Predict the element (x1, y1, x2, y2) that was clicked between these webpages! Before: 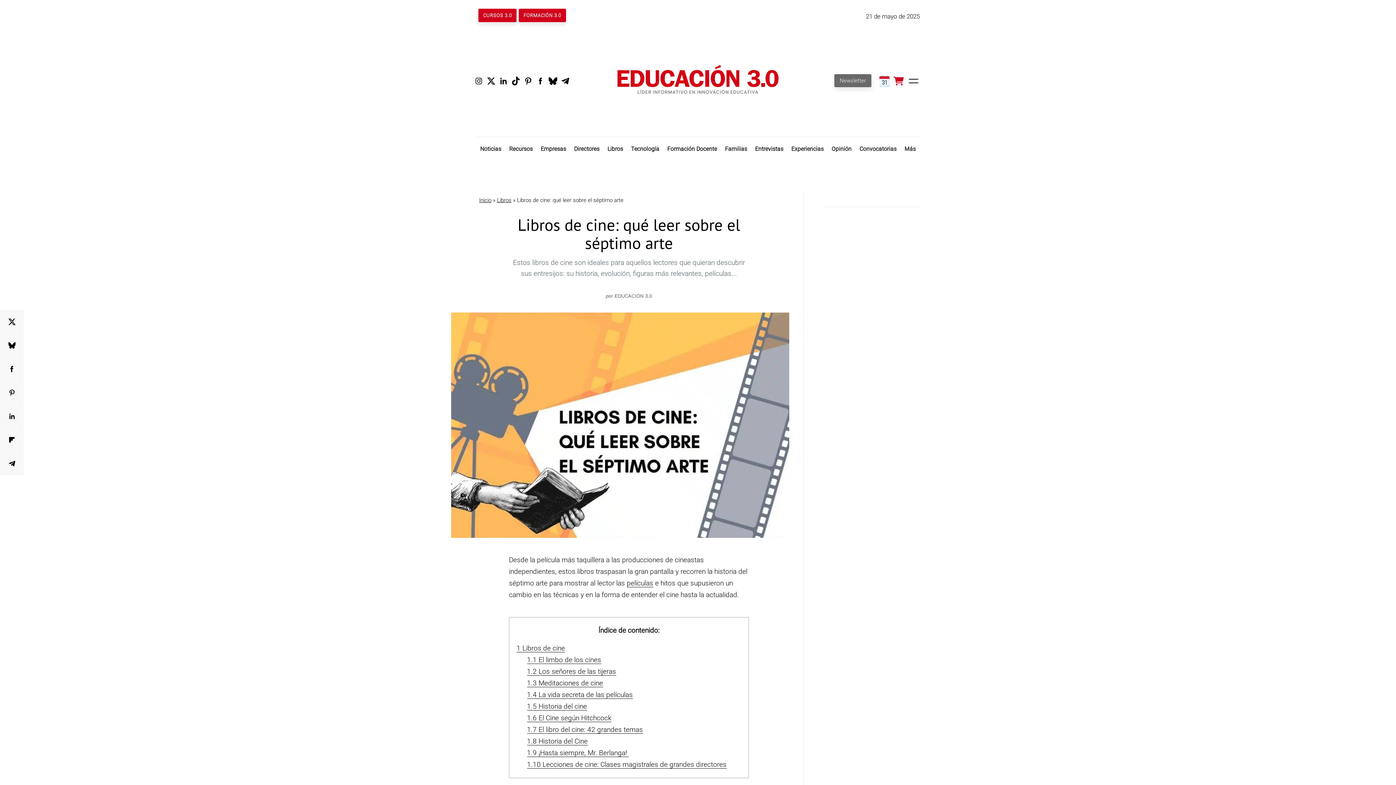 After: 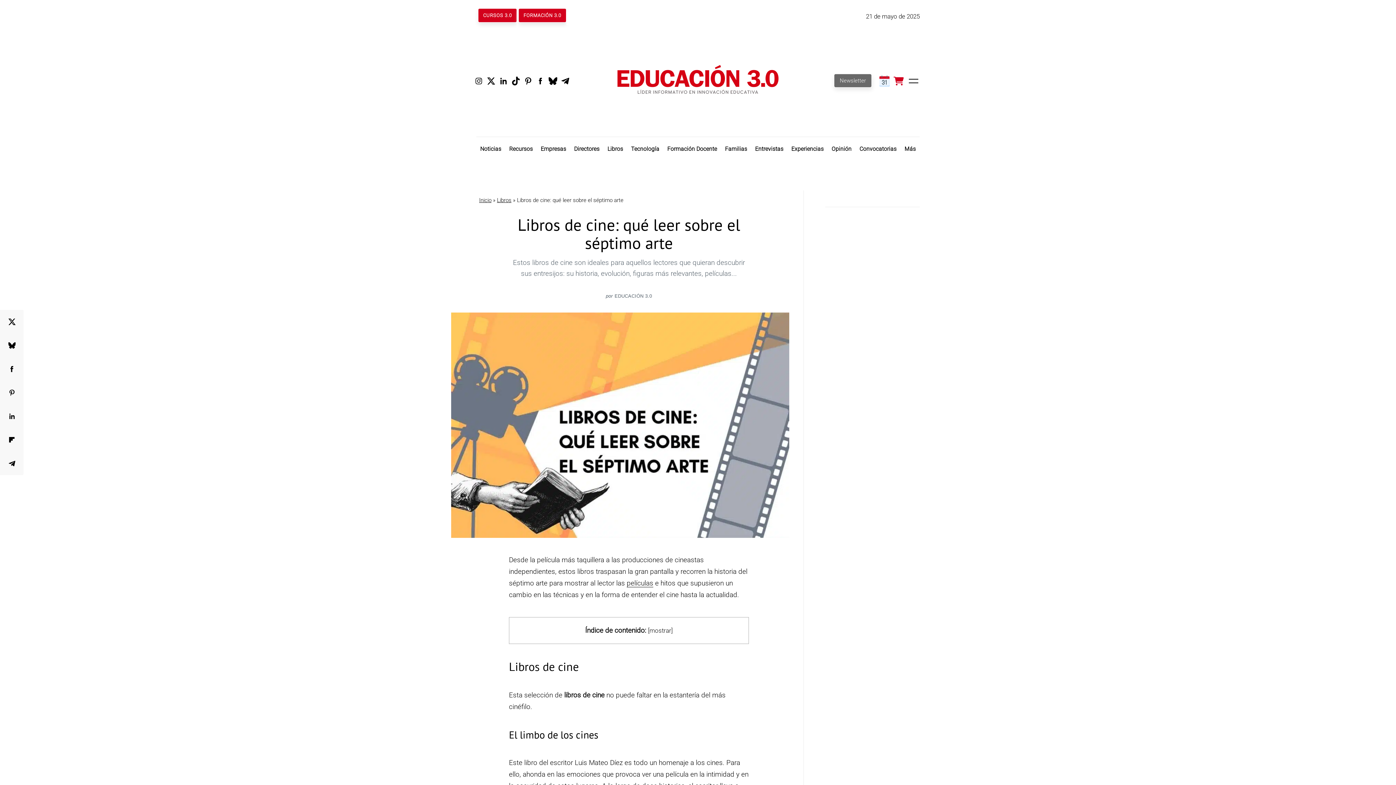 Action: label: Tiktok bbox: (509, 73, 522, 89)